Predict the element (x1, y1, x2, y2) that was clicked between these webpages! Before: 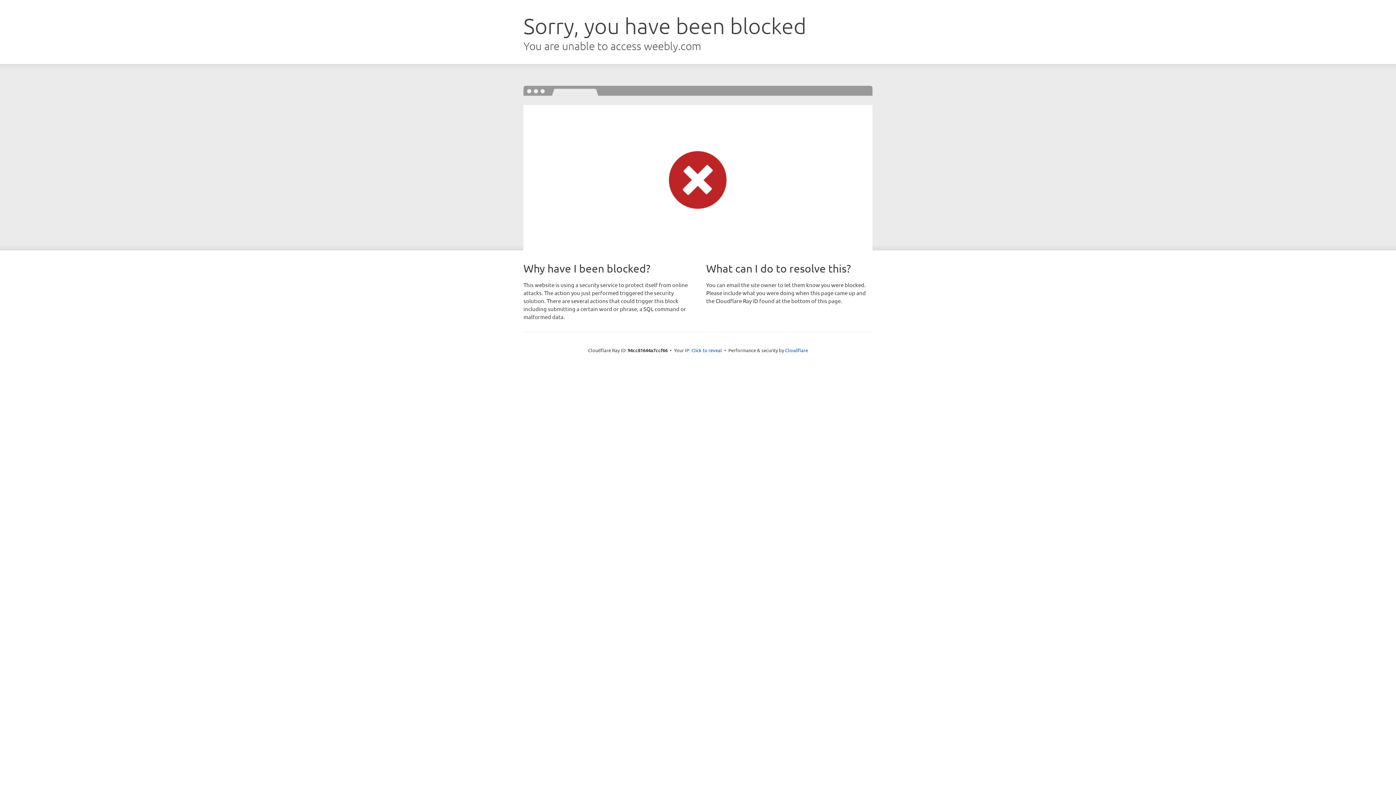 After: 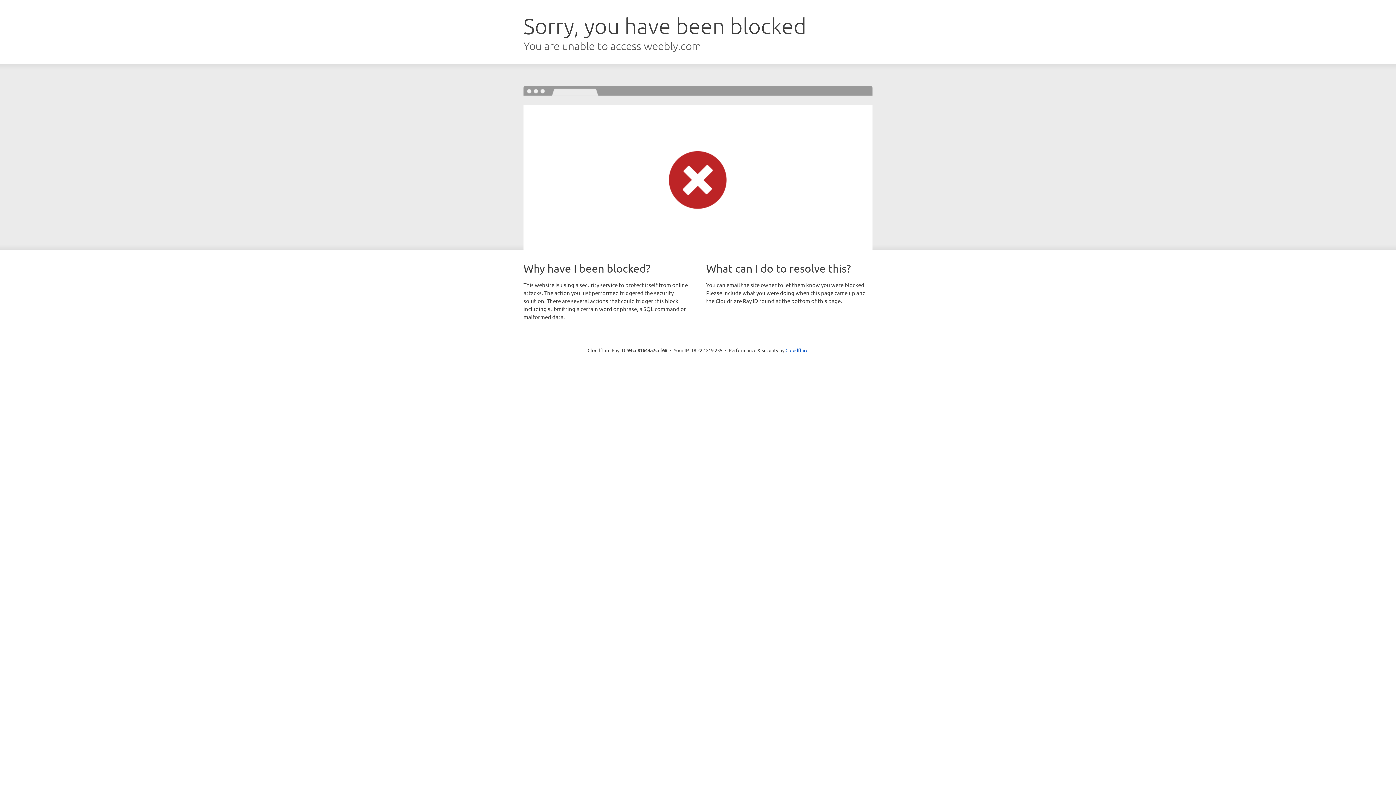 Action: bbox: (691, 346, 722, 353) label: Click to reveal